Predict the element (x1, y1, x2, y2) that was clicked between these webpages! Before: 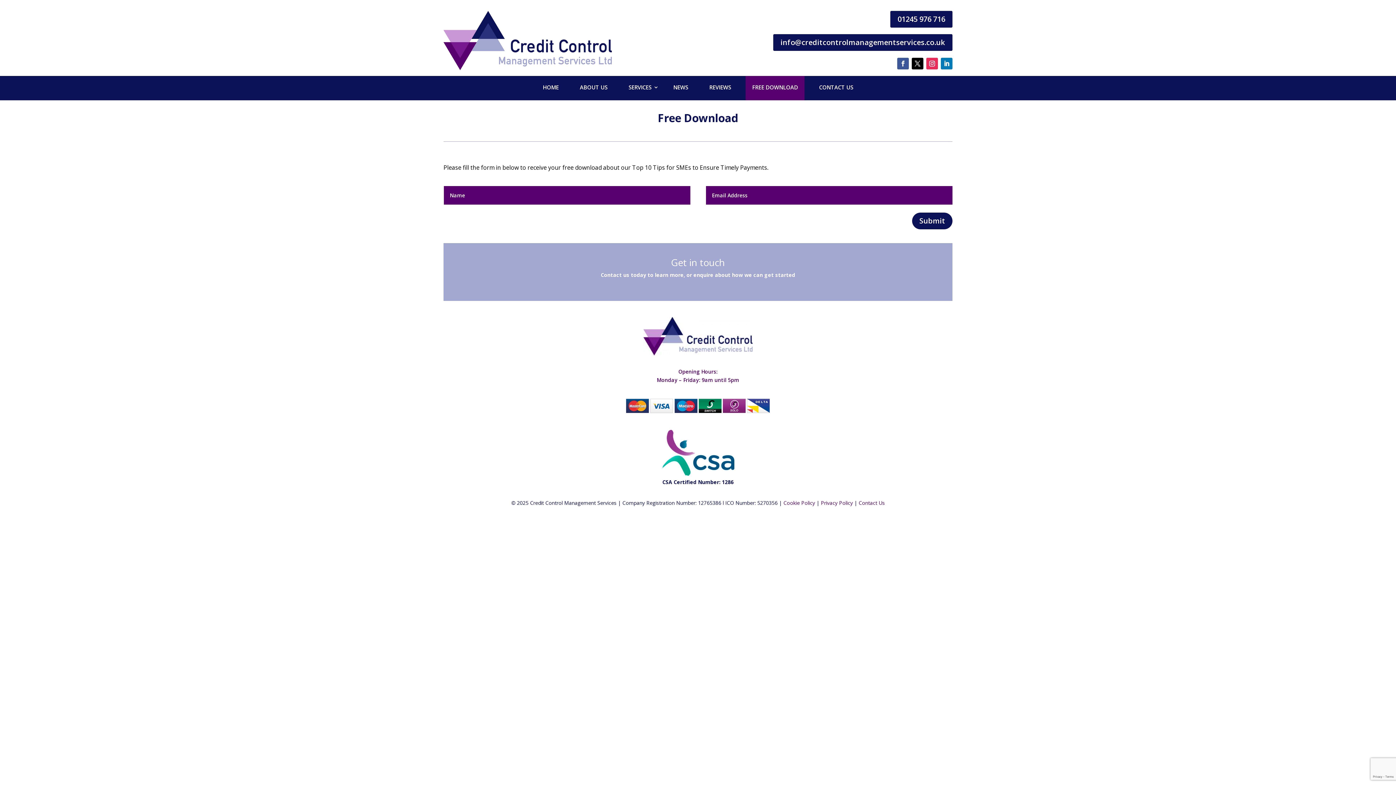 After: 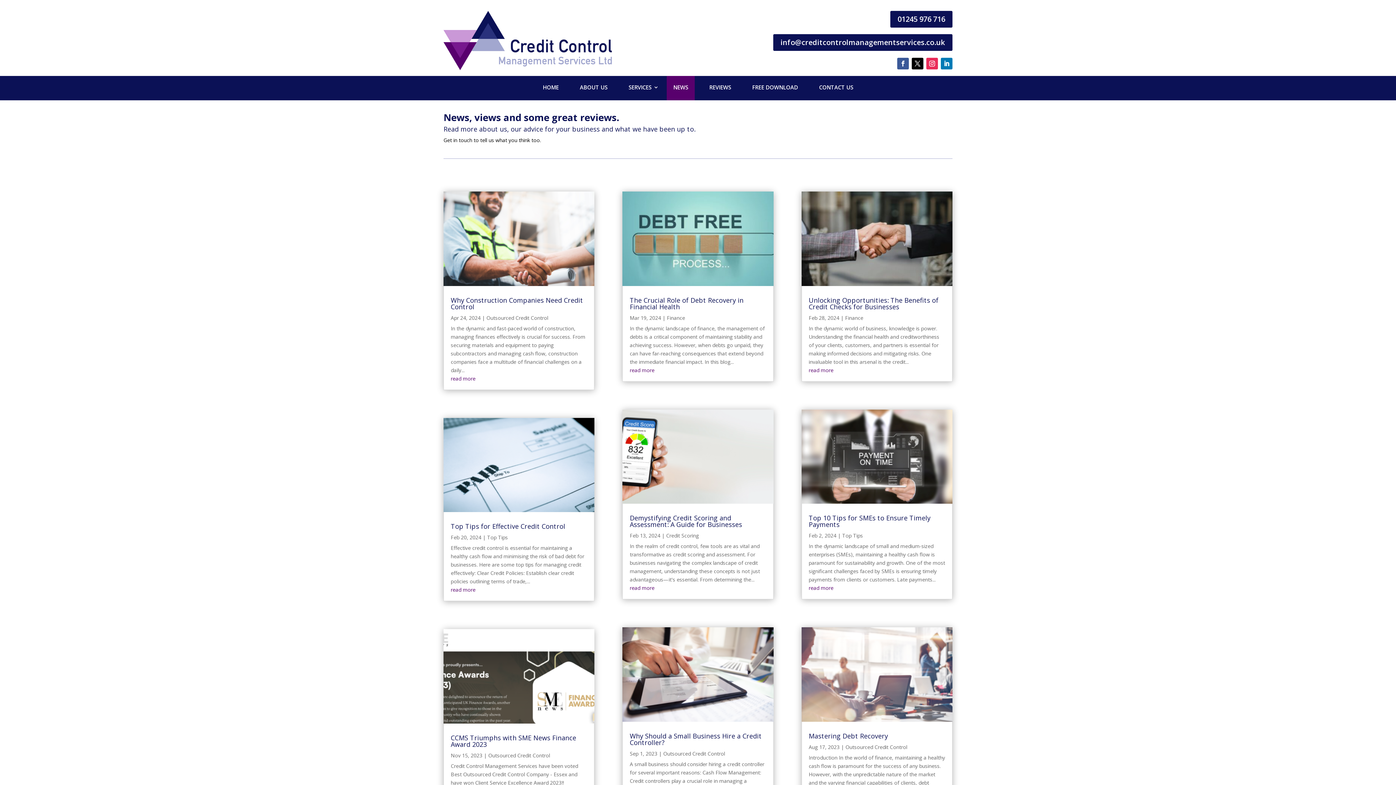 Action: label: NEWS bbox: (666, 76, 694, 100)